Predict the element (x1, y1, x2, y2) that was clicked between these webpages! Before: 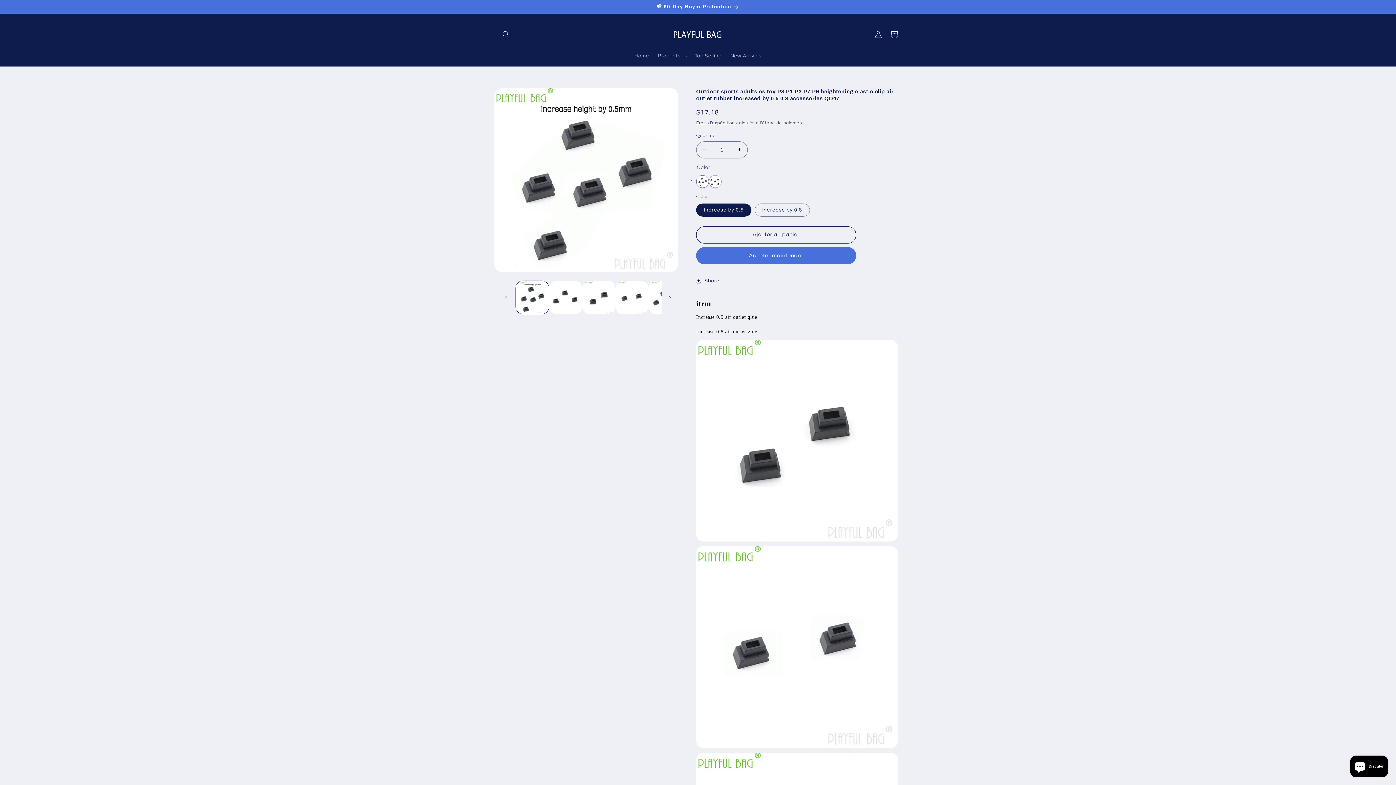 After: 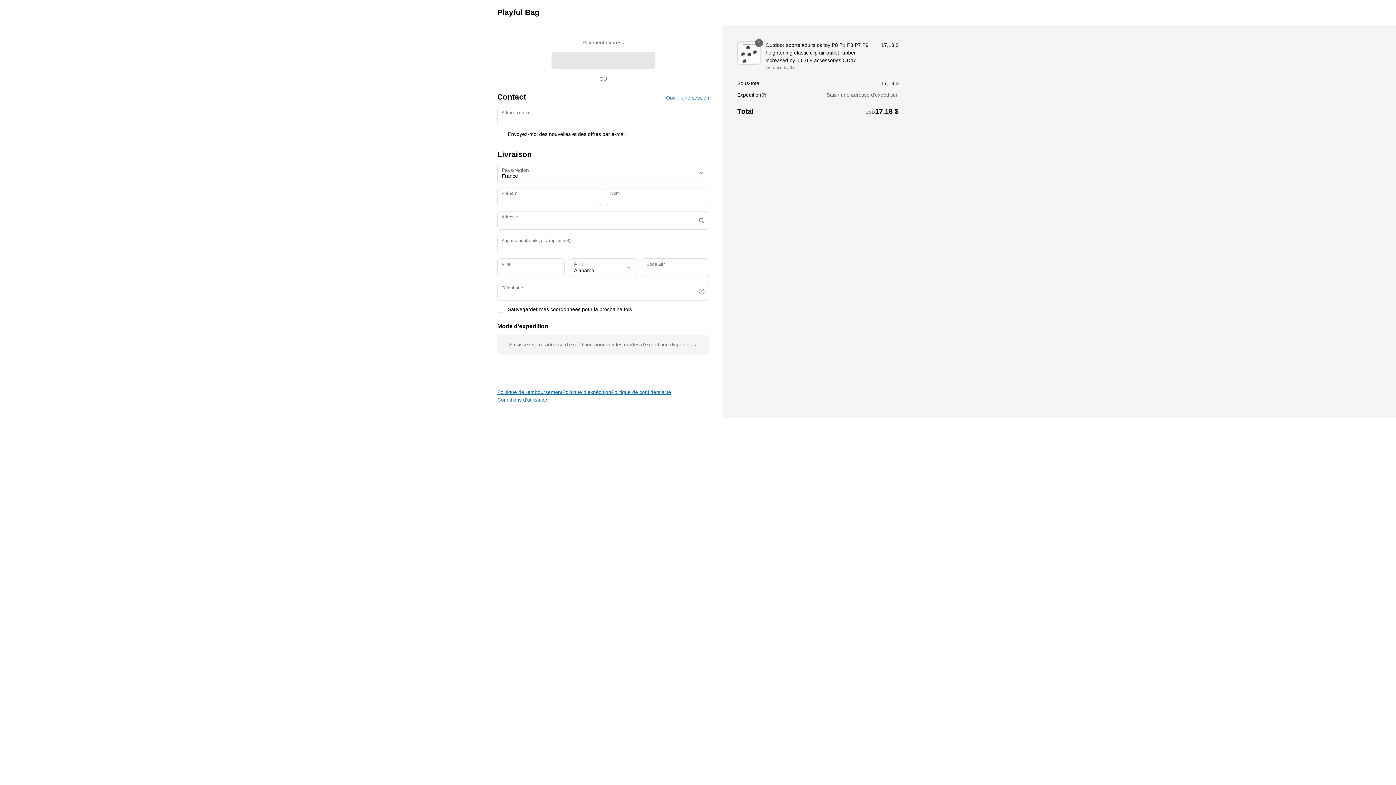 Action: label: Acheter maintenant bbox: (696, 247, 856, 264)